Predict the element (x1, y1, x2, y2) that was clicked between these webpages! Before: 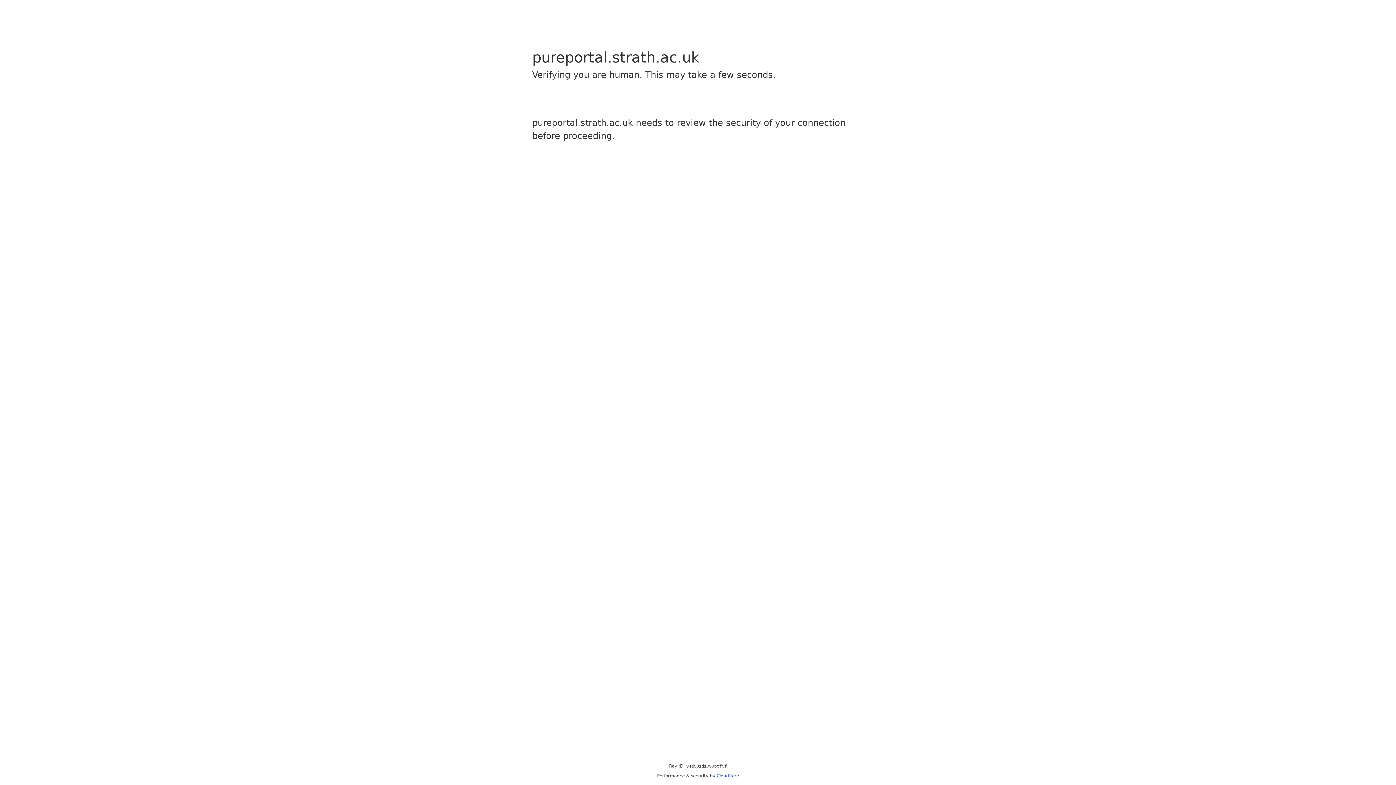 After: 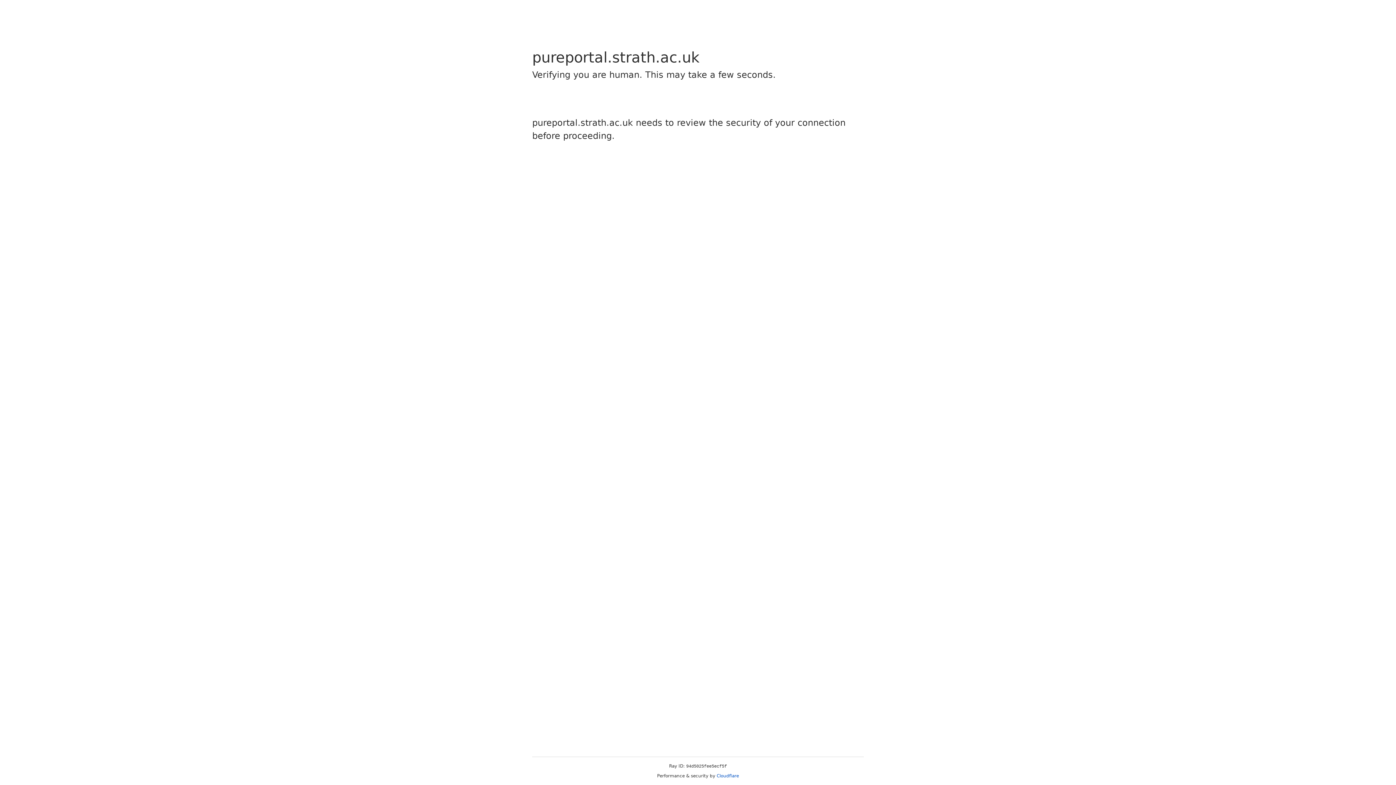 Action: label: Cloudflare bbox: (716, 773, 739, 778)